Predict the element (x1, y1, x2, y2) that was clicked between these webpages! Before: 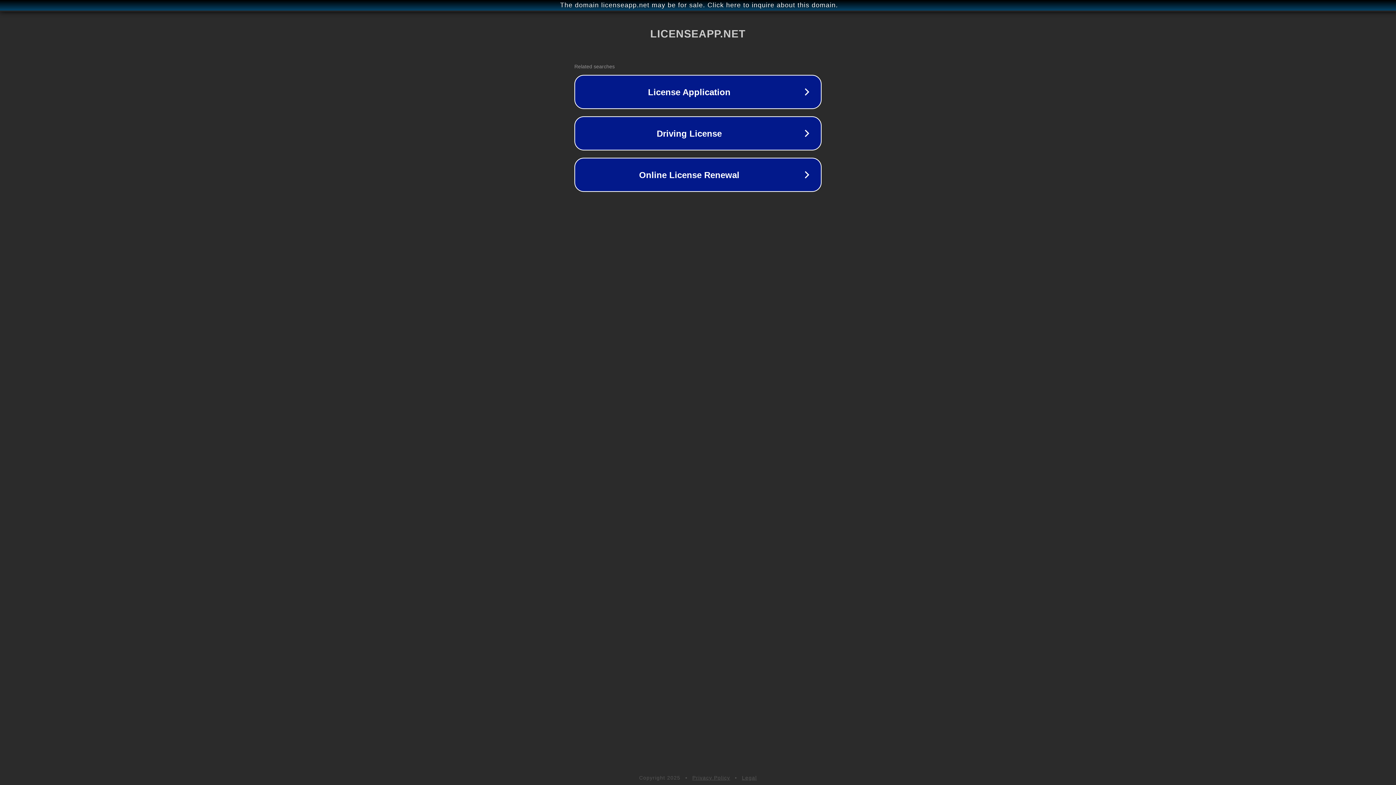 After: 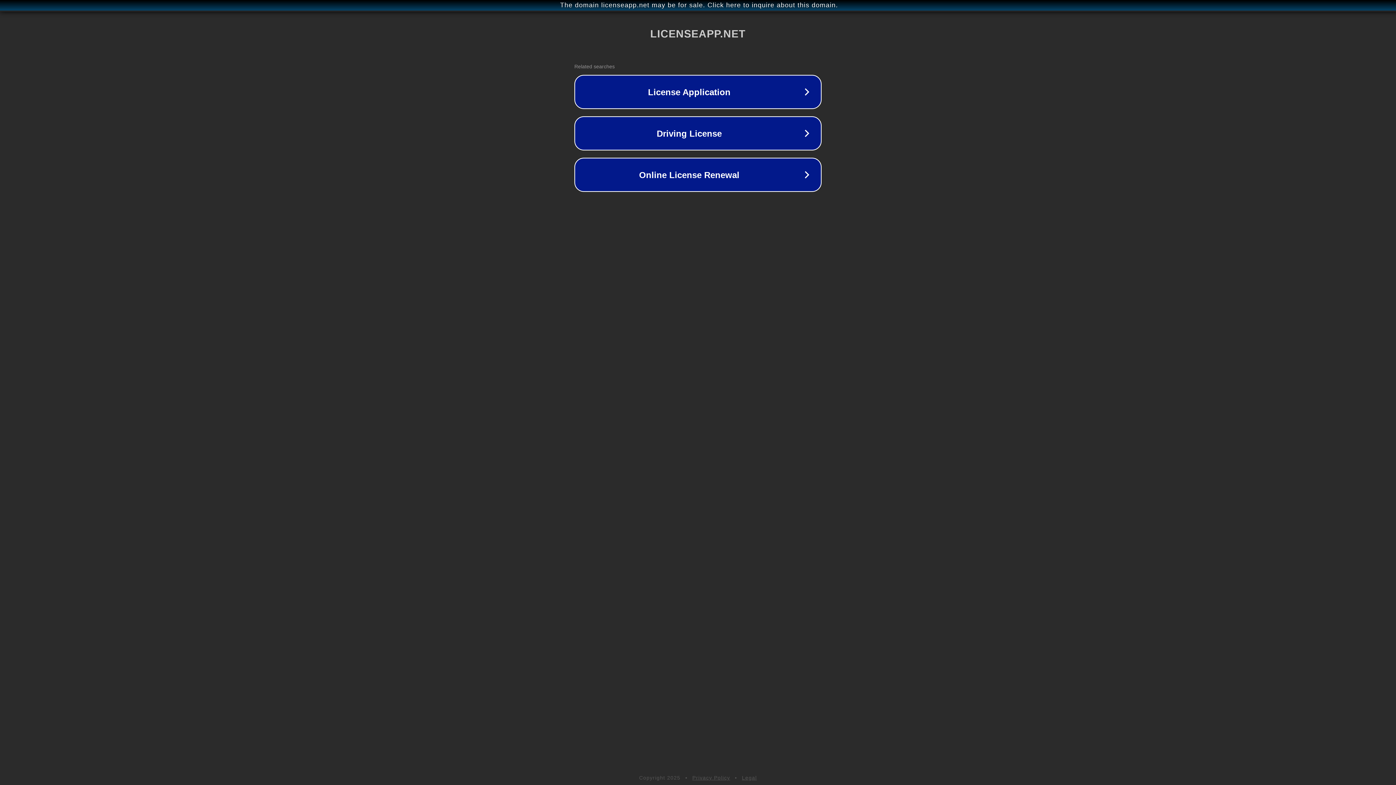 Action: label: Legal bbox: (742, 775, 757, 781)